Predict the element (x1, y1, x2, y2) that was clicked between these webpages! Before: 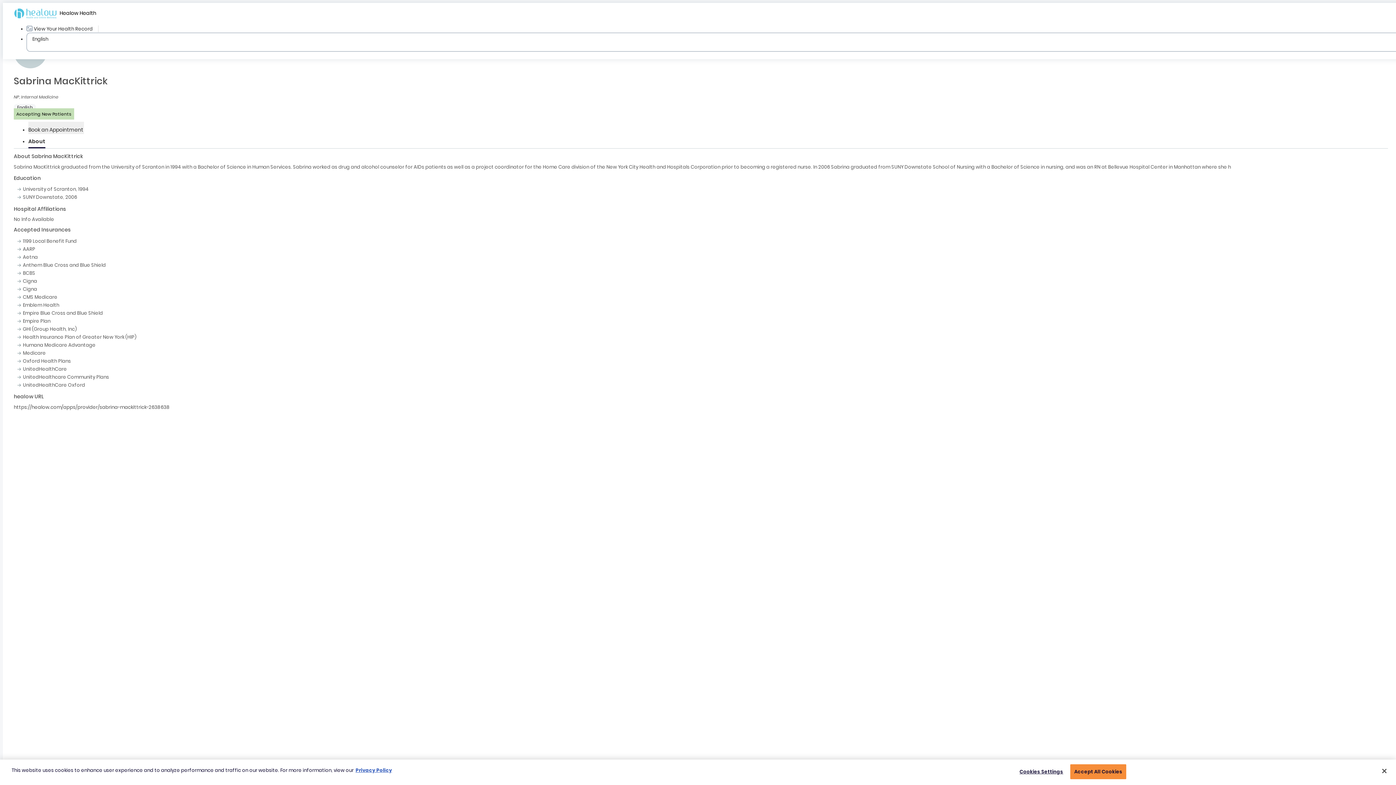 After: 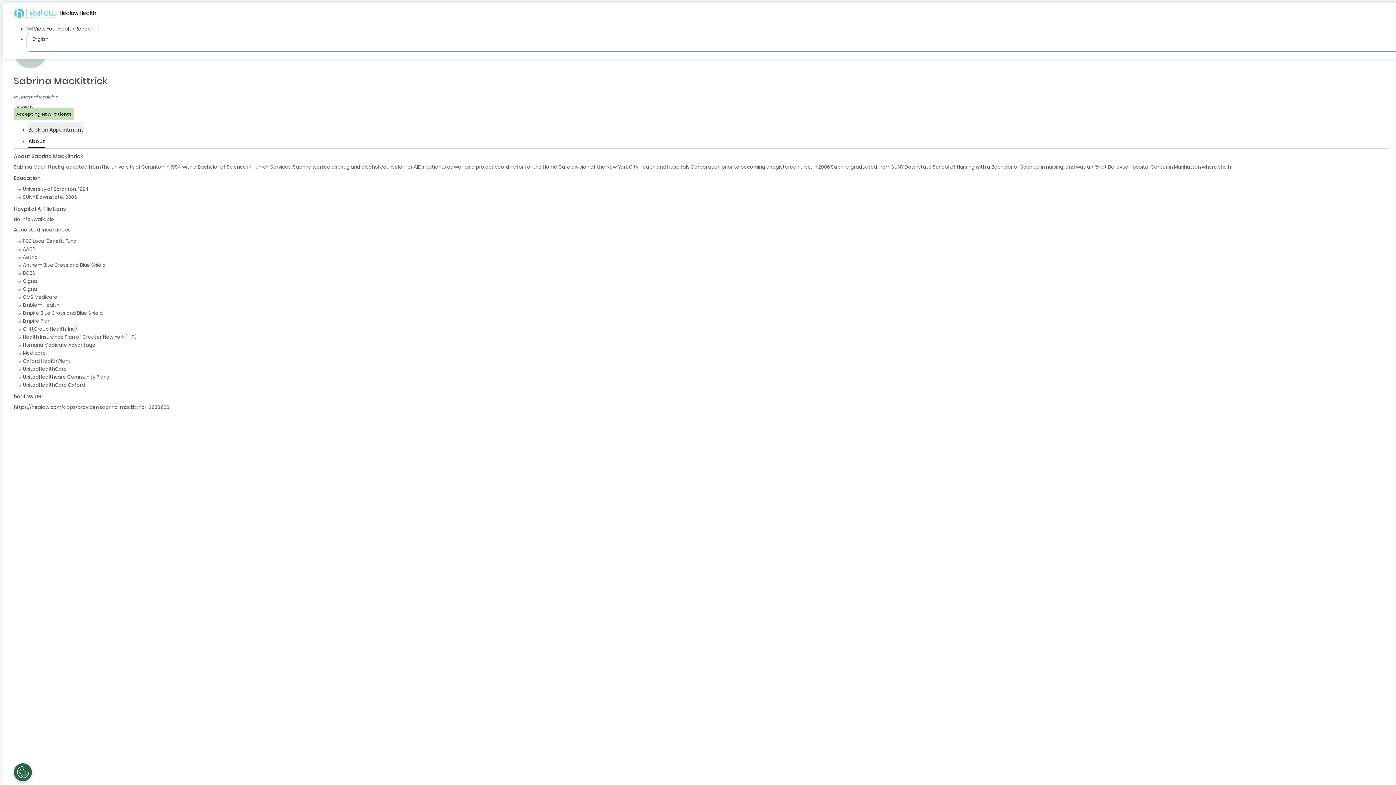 Action: label: Accept All Cookies bbox: (1070, 764, 1126, 779)